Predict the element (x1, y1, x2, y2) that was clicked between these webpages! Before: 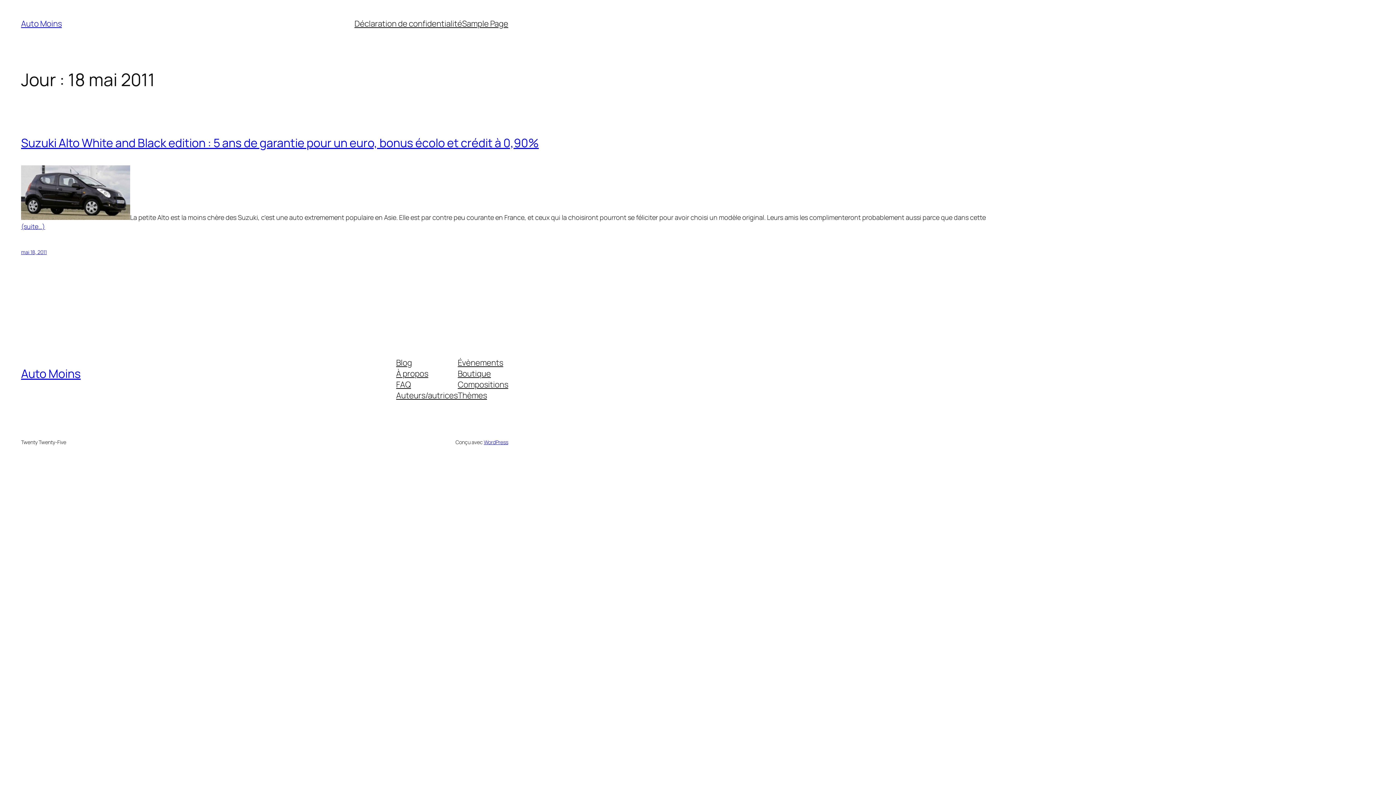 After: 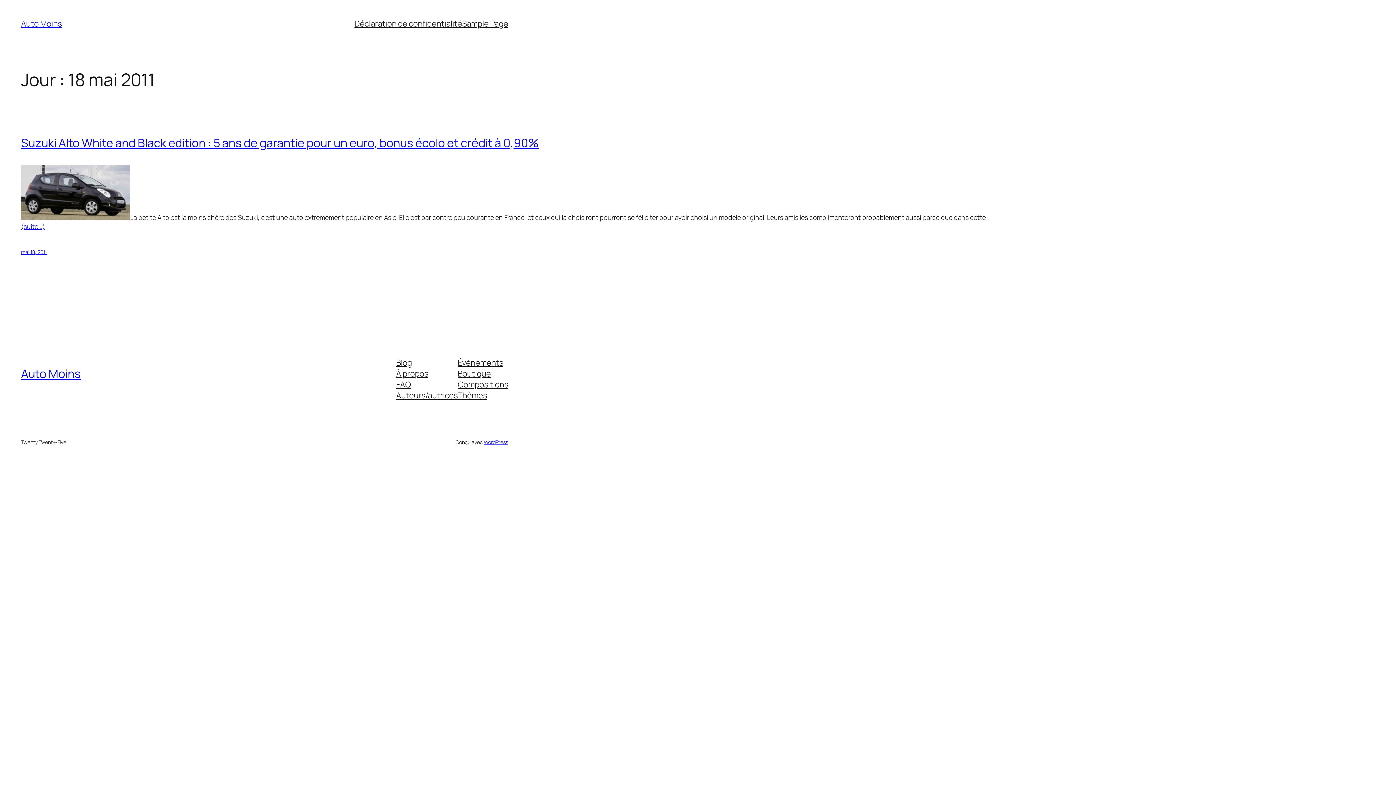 Action: label: Évènements bbox: (457, 357, 503, 368)